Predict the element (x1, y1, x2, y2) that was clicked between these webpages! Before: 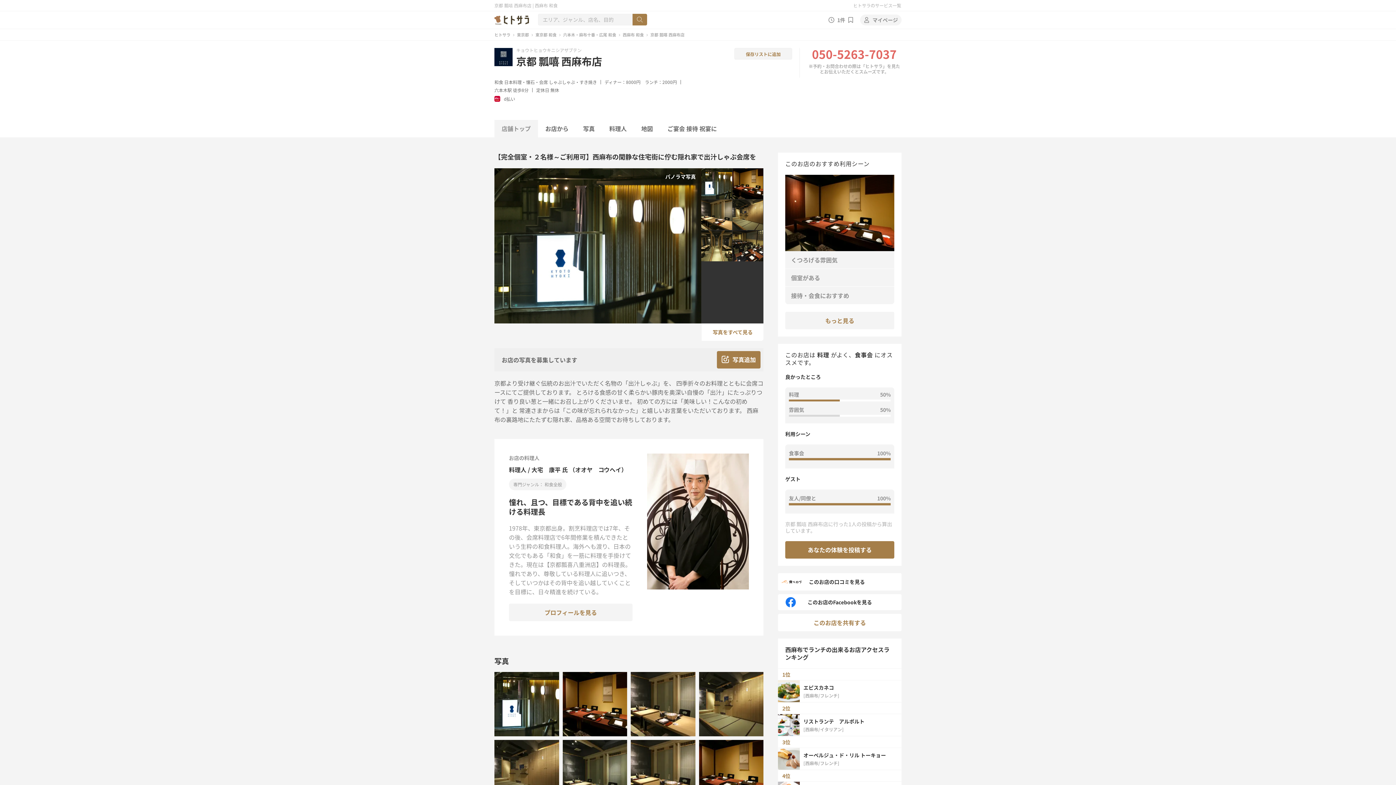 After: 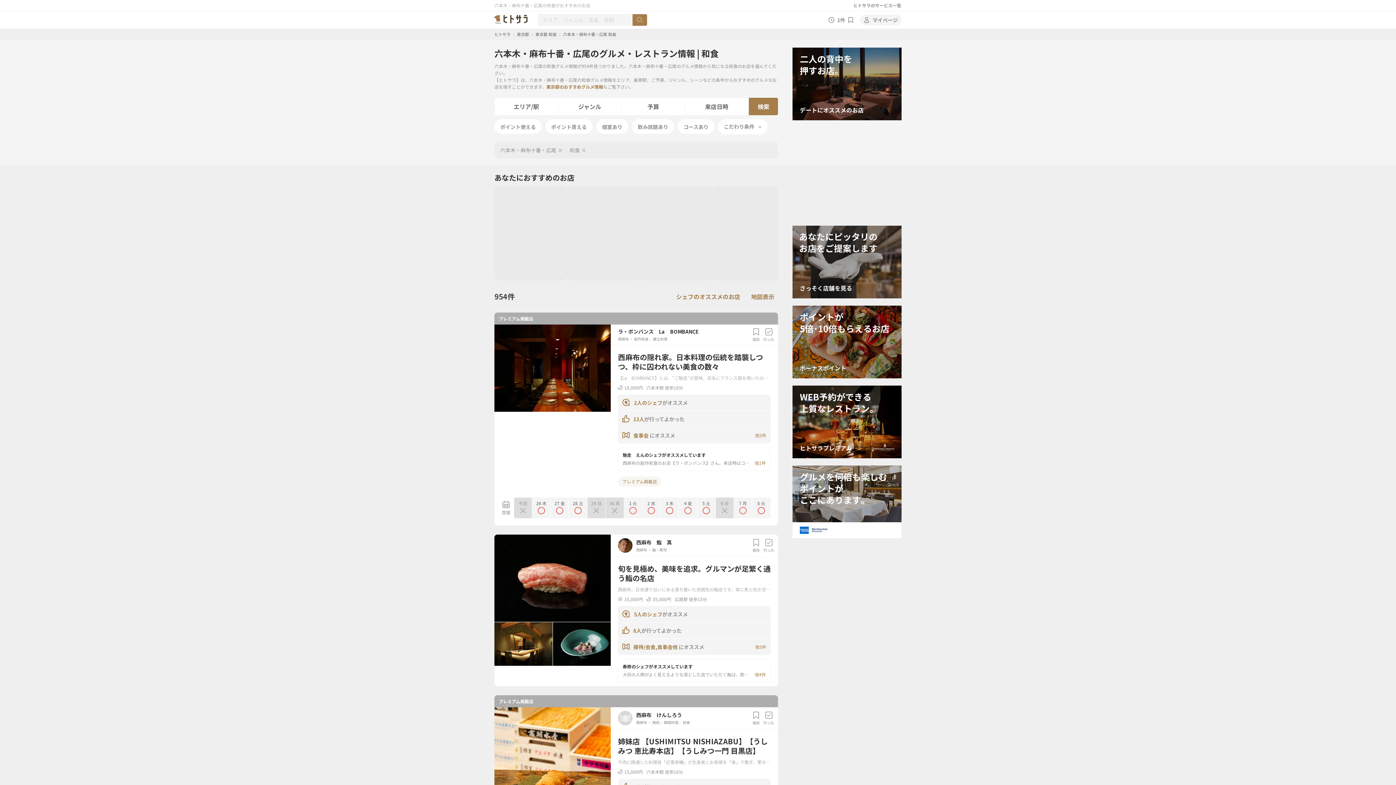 Action: label: 六本木・麻布十番・広尾 和食 bbox: (561, 29, 618, 40)